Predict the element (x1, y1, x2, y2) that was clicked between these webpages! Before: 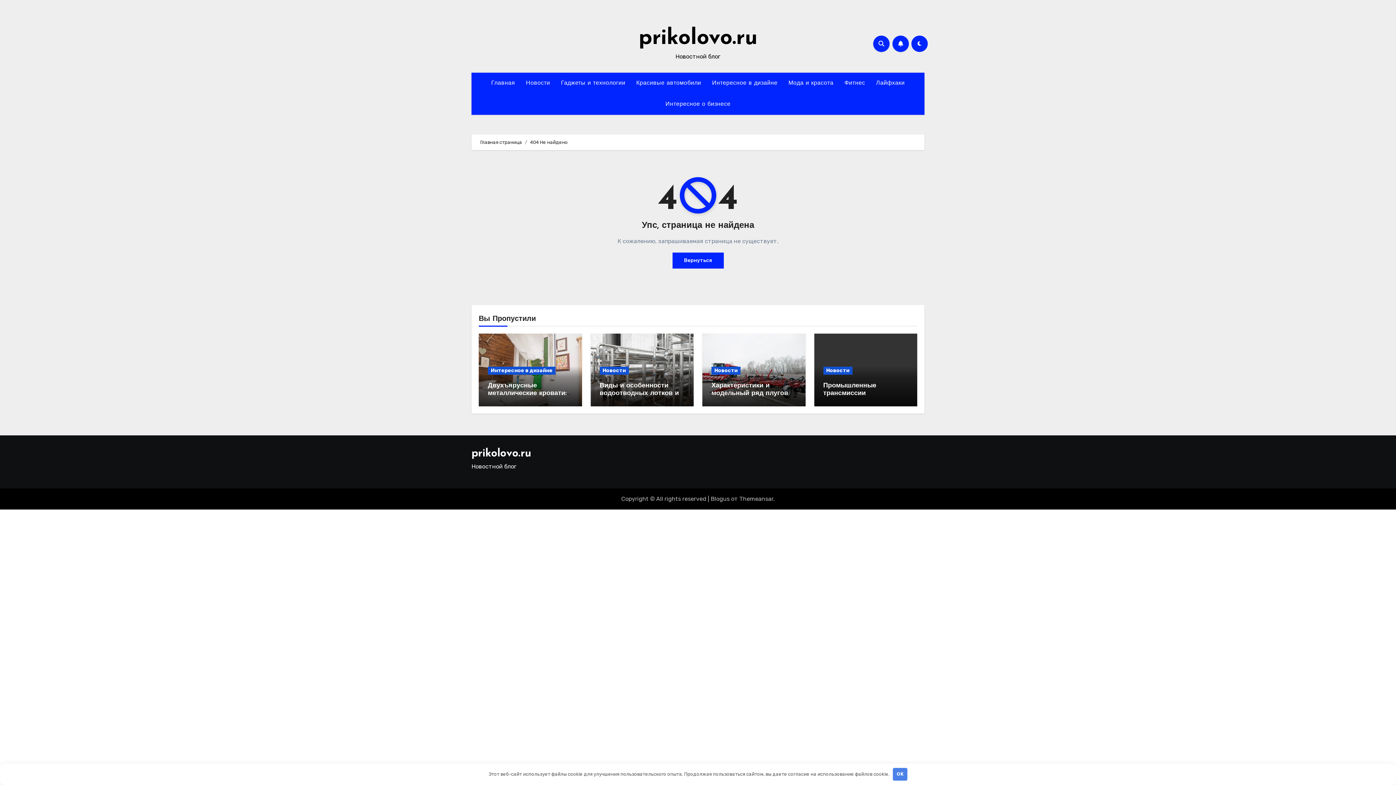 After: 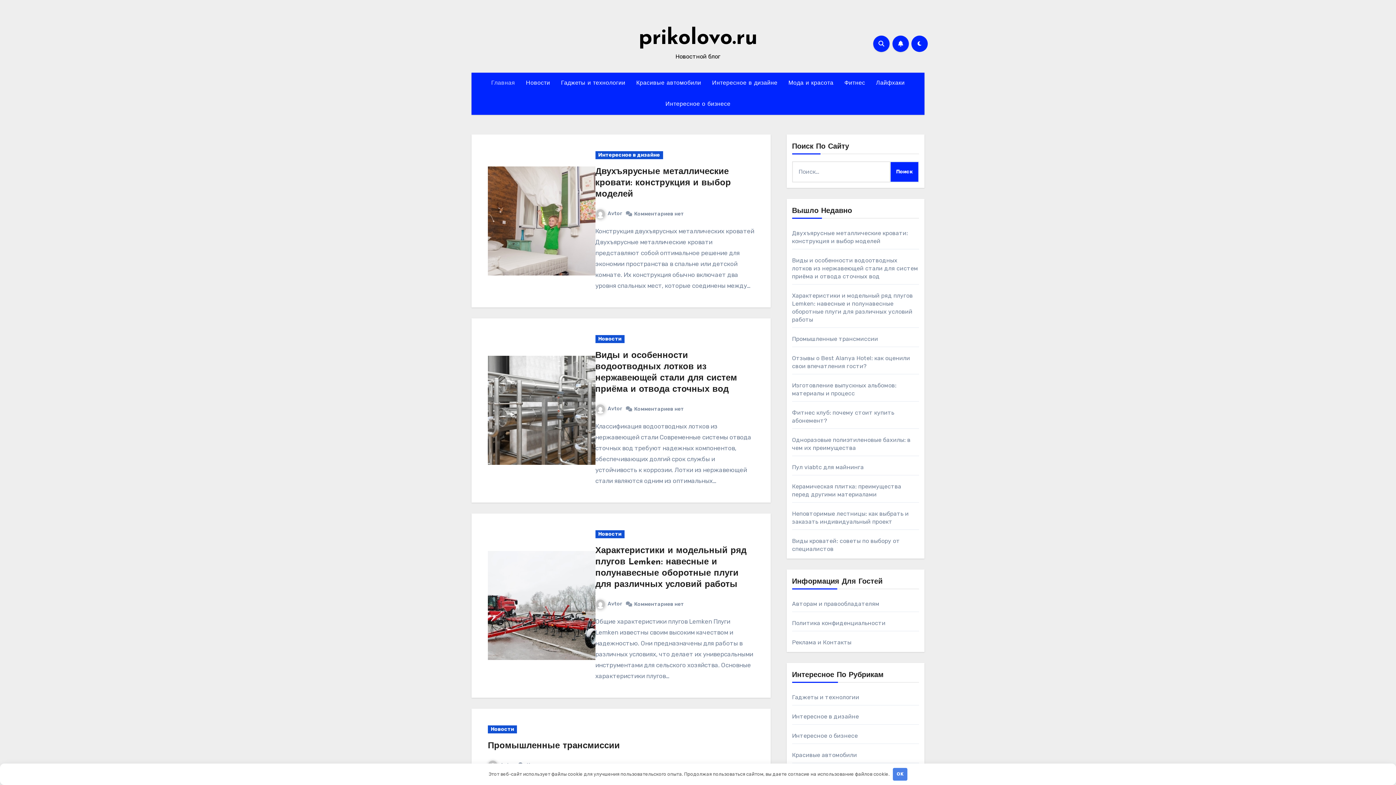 Action: label: prikolovo.ru bbox: (471, 448, 531, 459)